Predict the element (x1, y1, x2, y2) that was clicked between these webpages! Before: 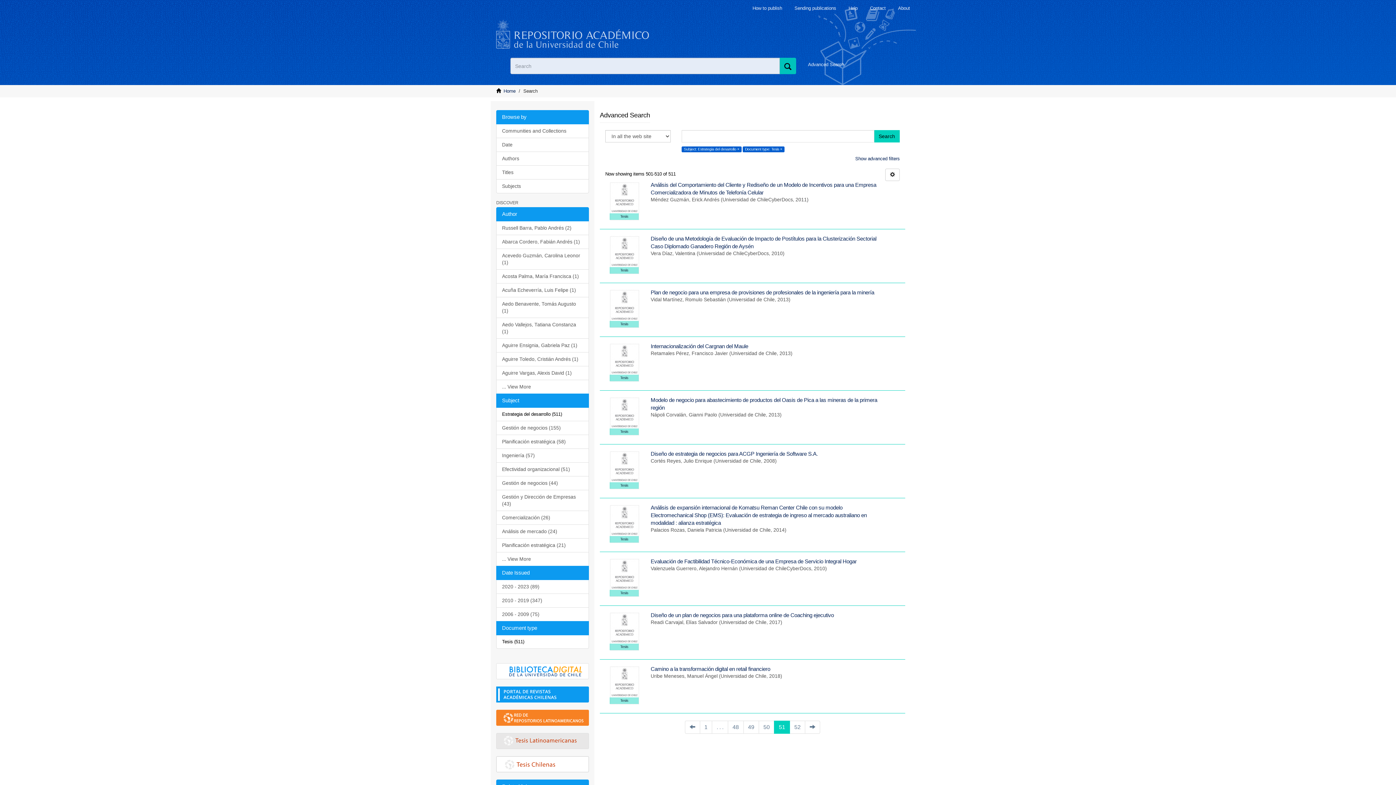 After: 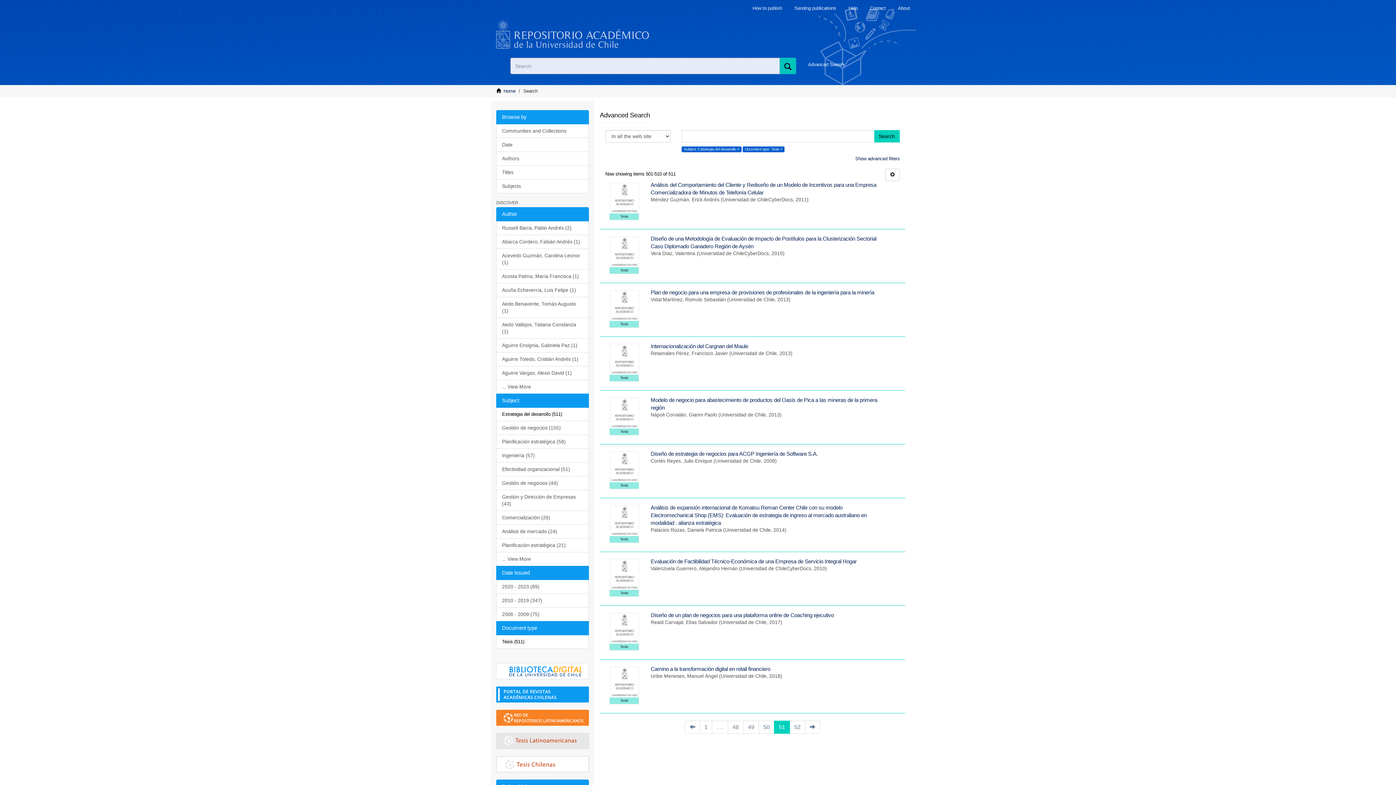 Action: label: Browse by bbox: (496, 110, 589, 124)